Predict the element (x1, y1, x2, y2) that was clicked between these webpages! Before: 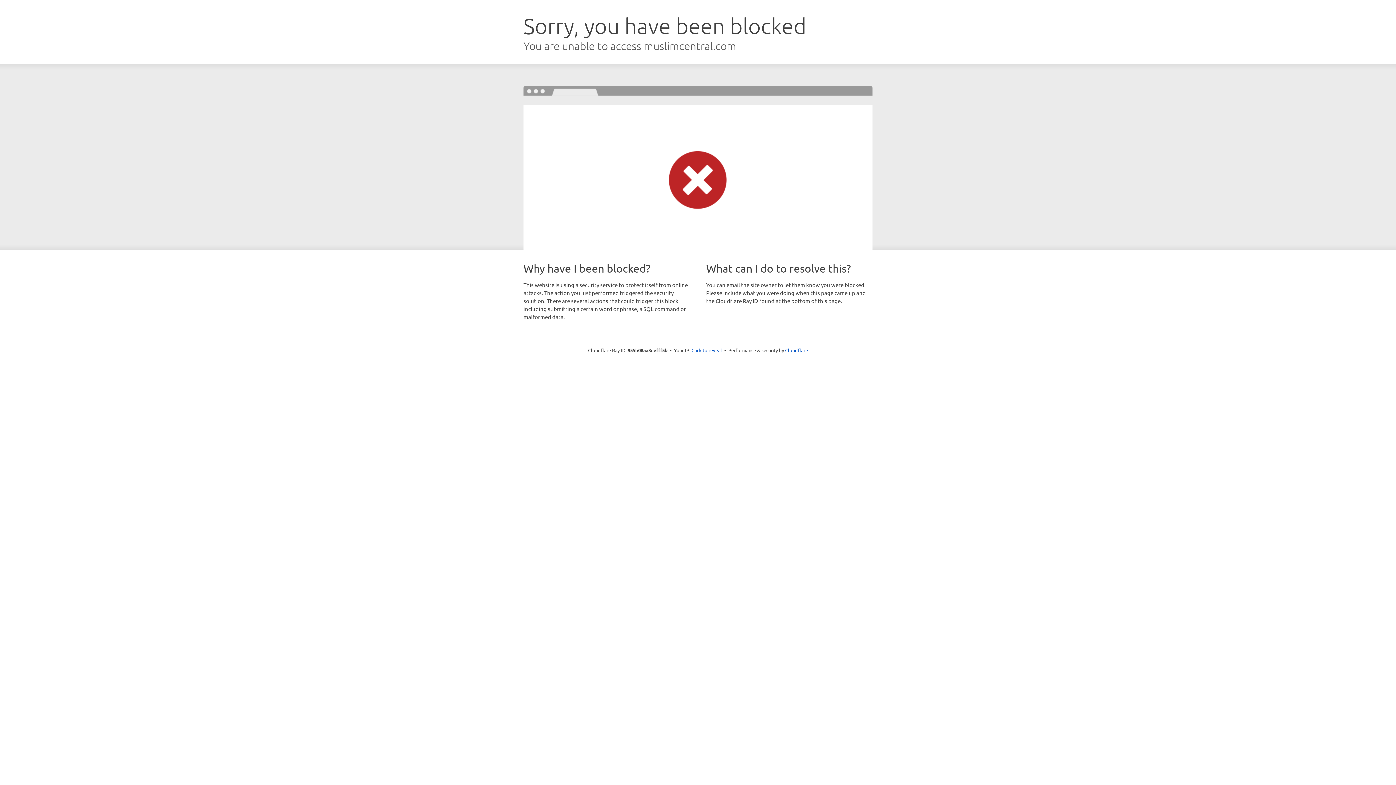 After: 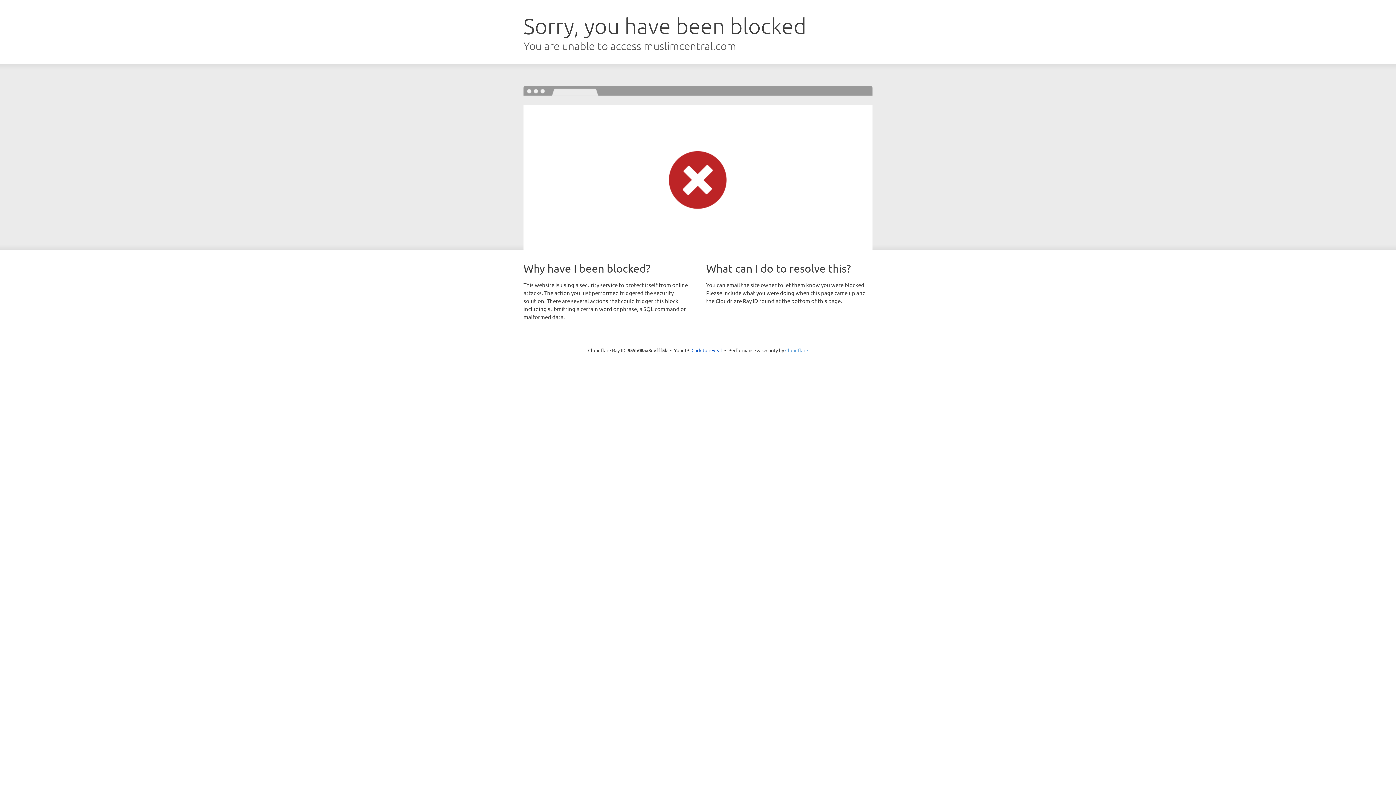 Action: bbox: (785, 347, 808, 353) label: Cloudflare